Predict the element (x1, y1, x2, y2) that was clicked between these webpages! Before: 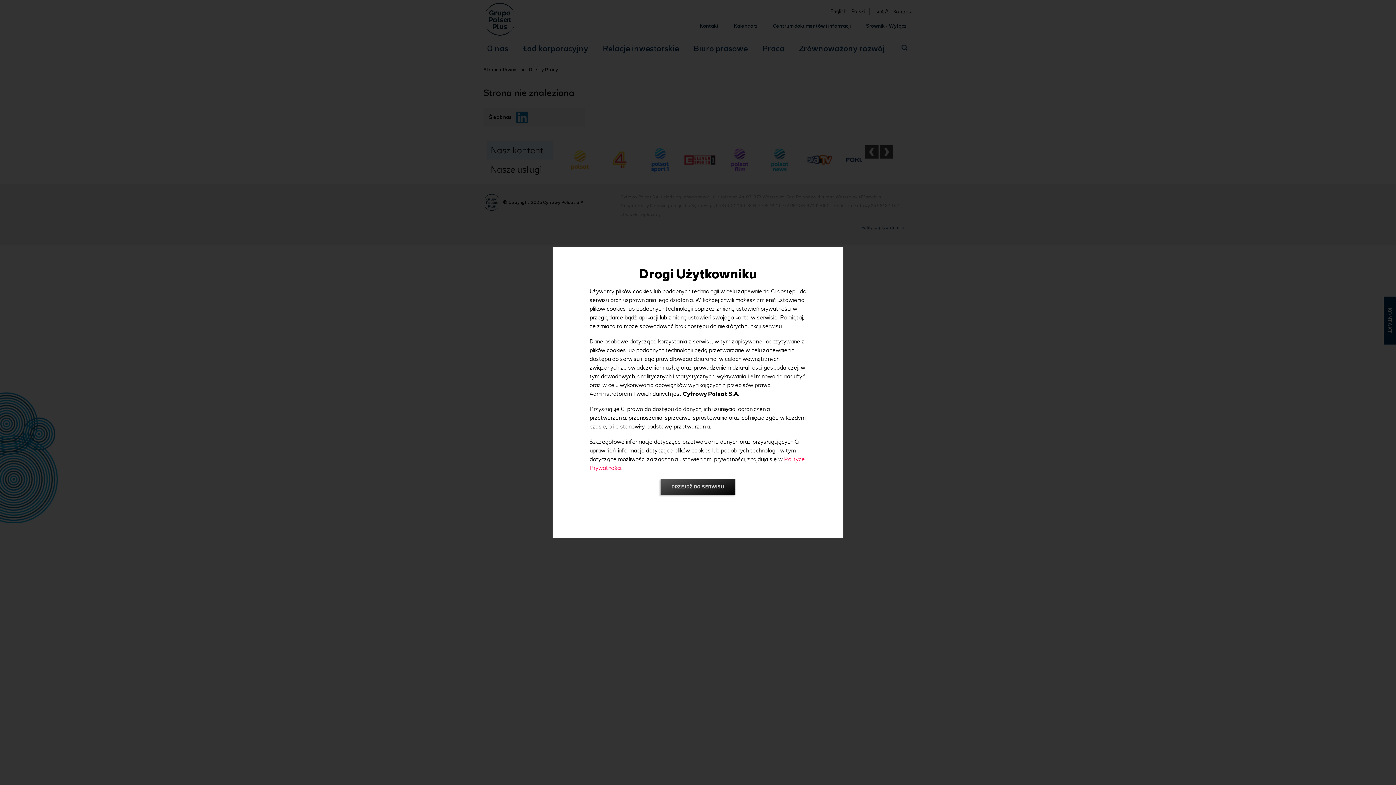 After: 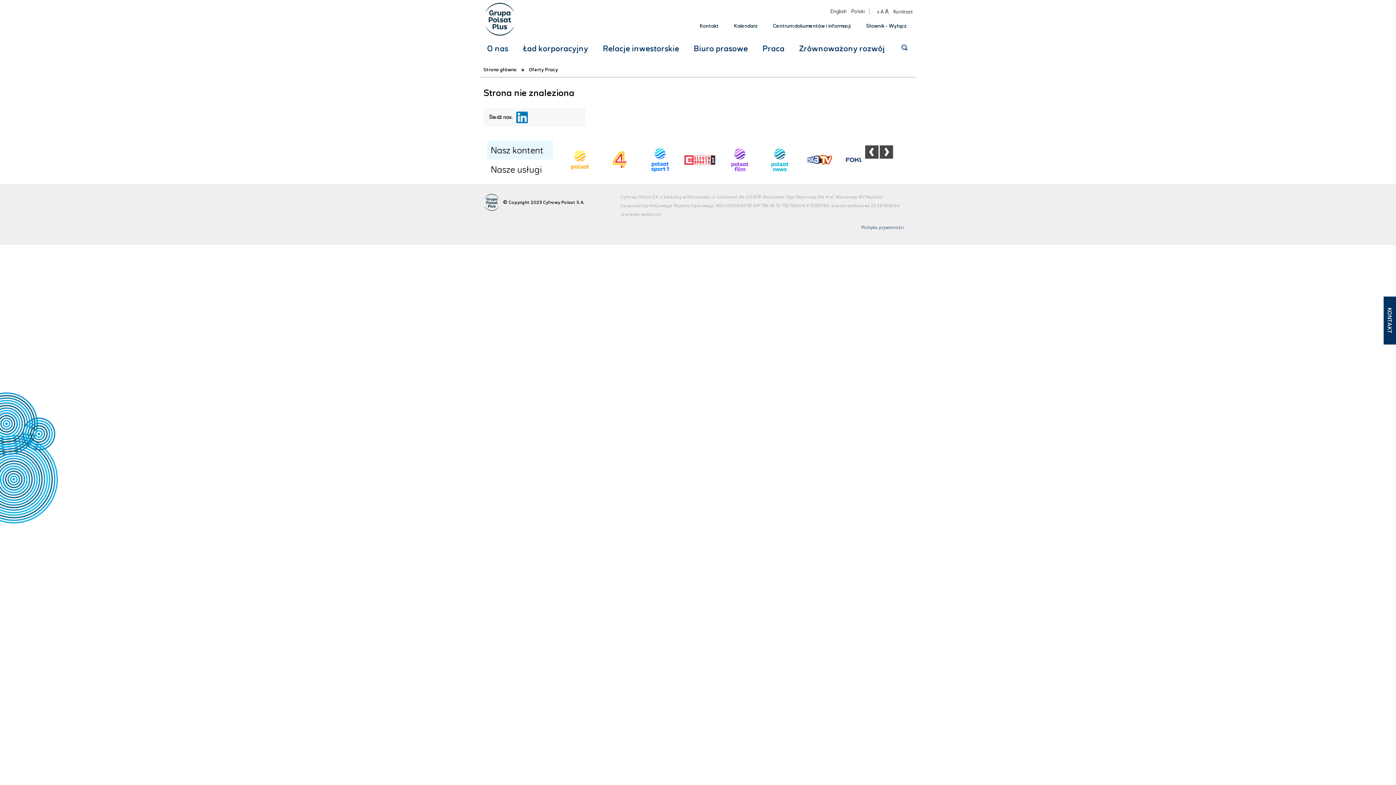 Action: label: PRZEJDŹ DO SERWISU bbox: (660, 479, 735, 495)